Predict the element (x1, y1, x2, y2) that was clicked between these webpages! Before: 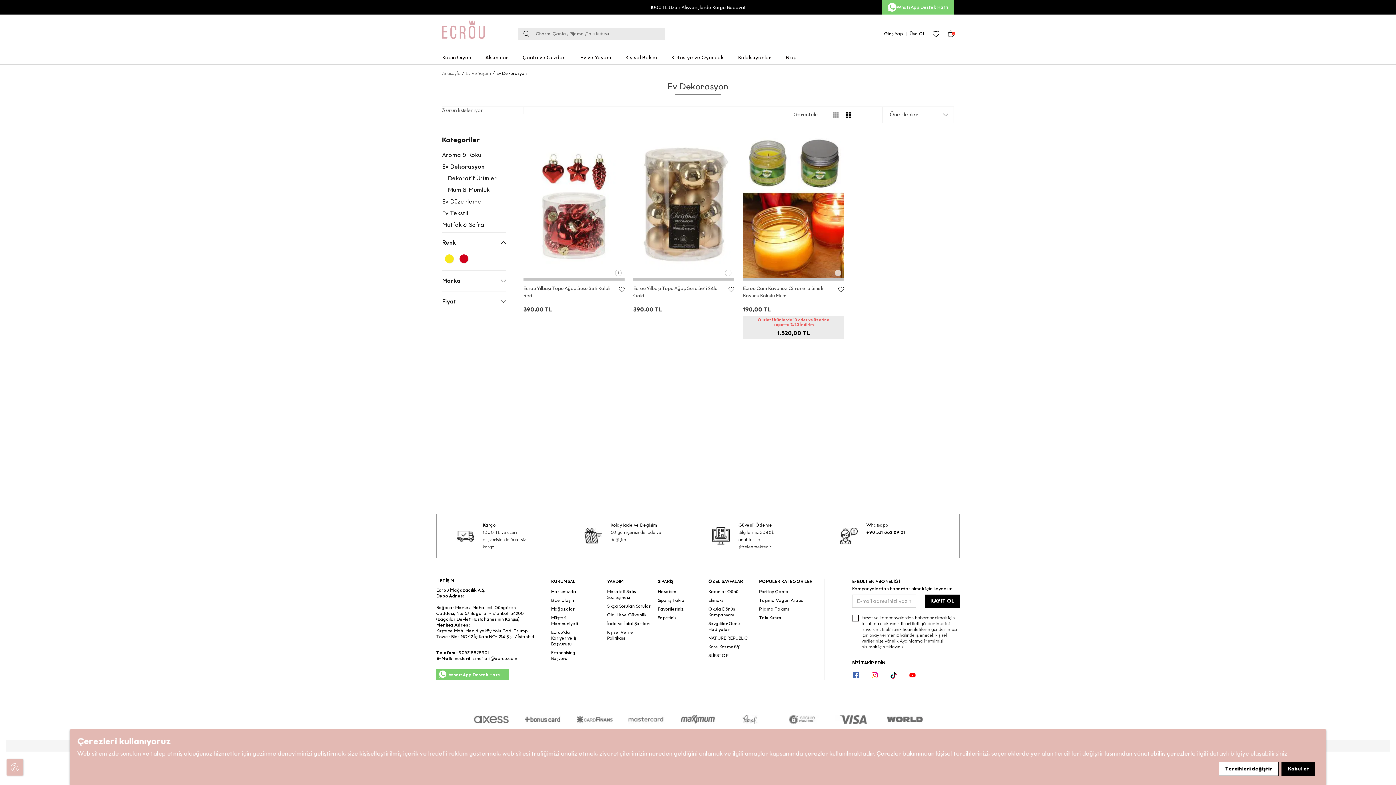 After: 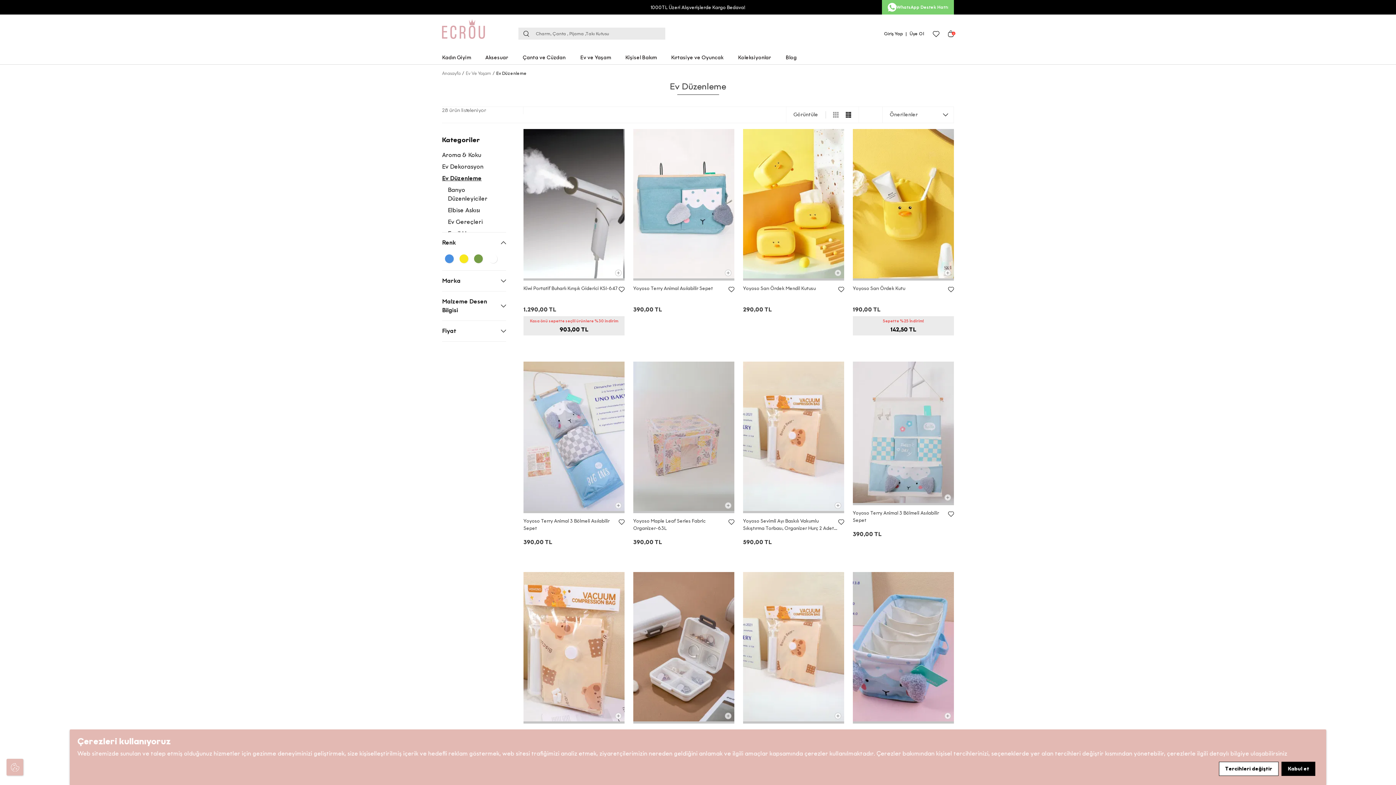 Action: label: Ev Düzenleme bbox: (442, 197, 506, 206)